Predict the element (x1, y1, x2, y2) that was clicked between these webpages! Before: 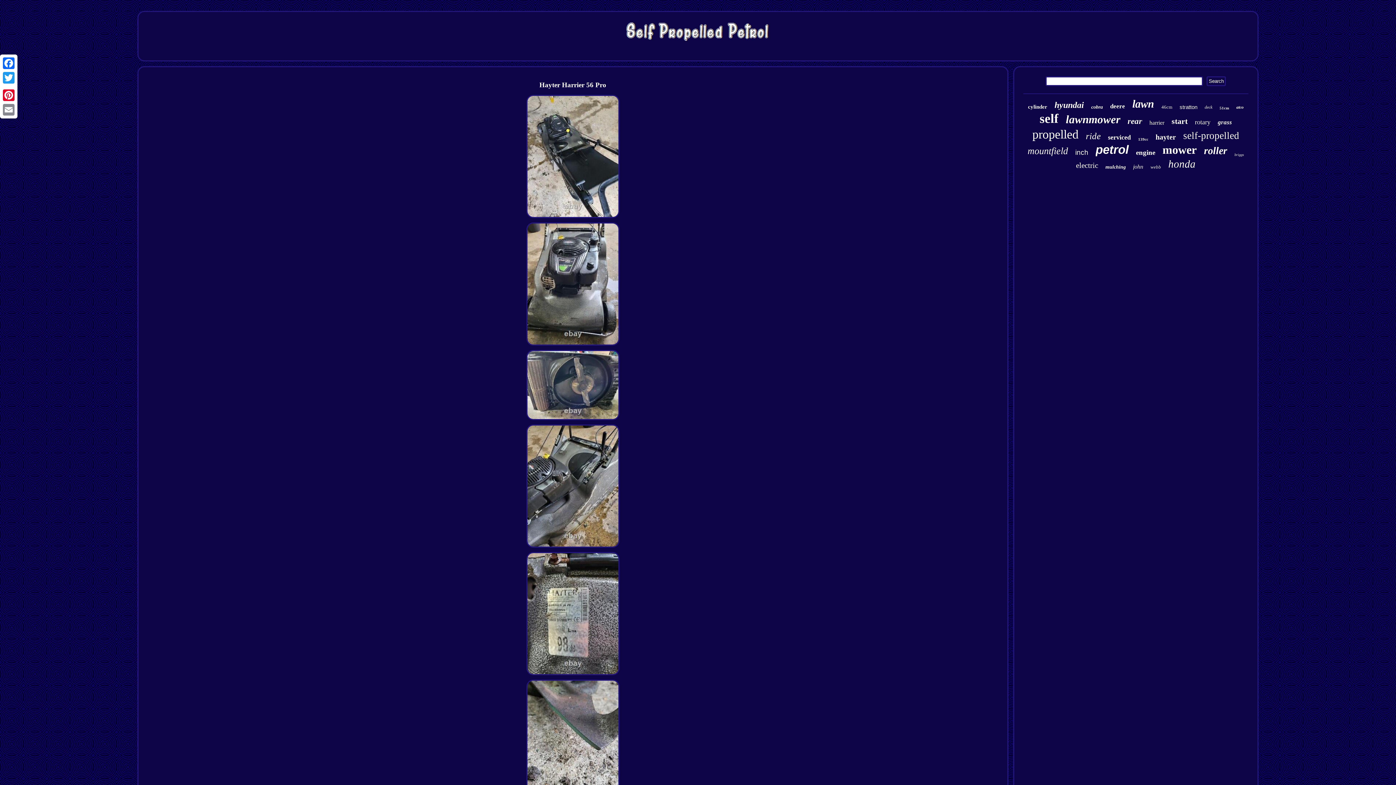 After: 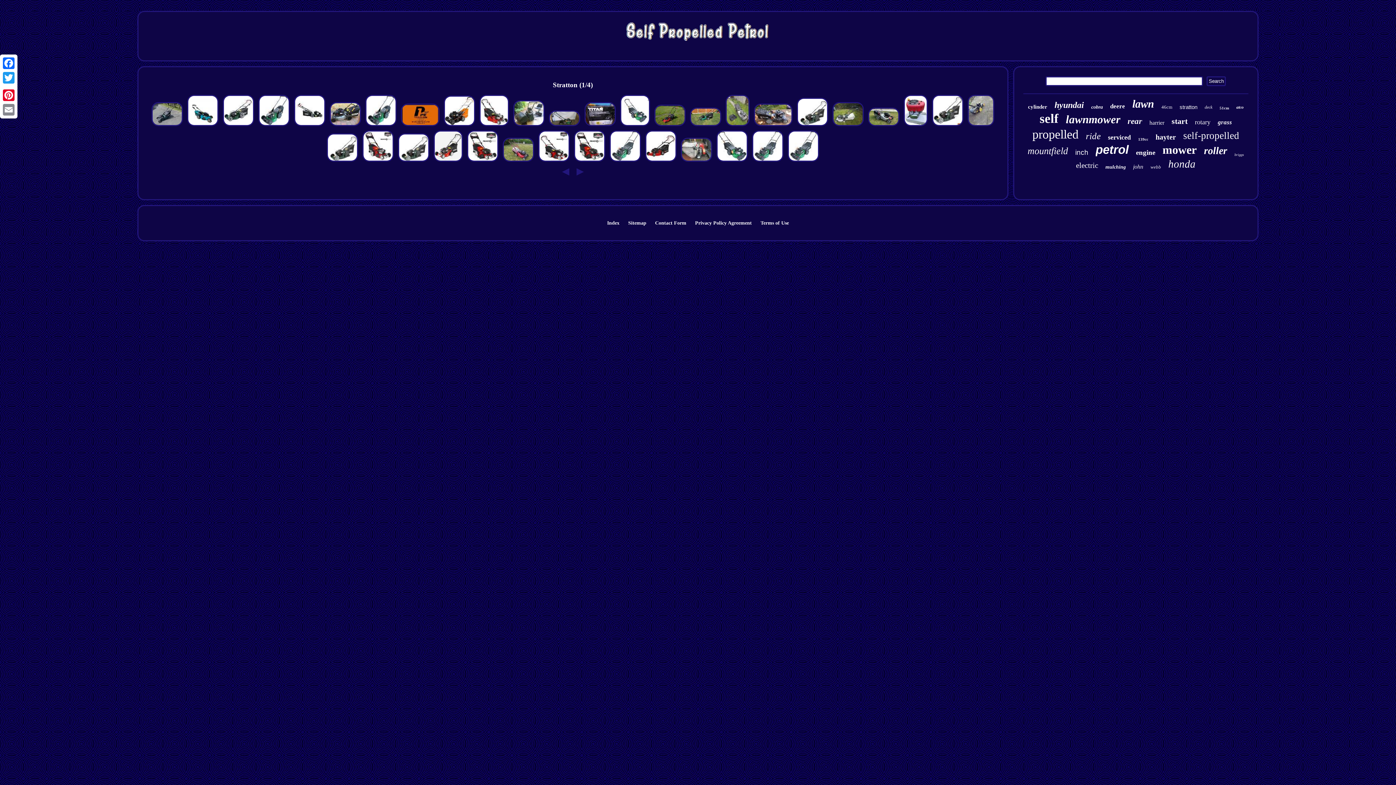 Action: label: stratton bbox: (1179, 104, 1197, 110)